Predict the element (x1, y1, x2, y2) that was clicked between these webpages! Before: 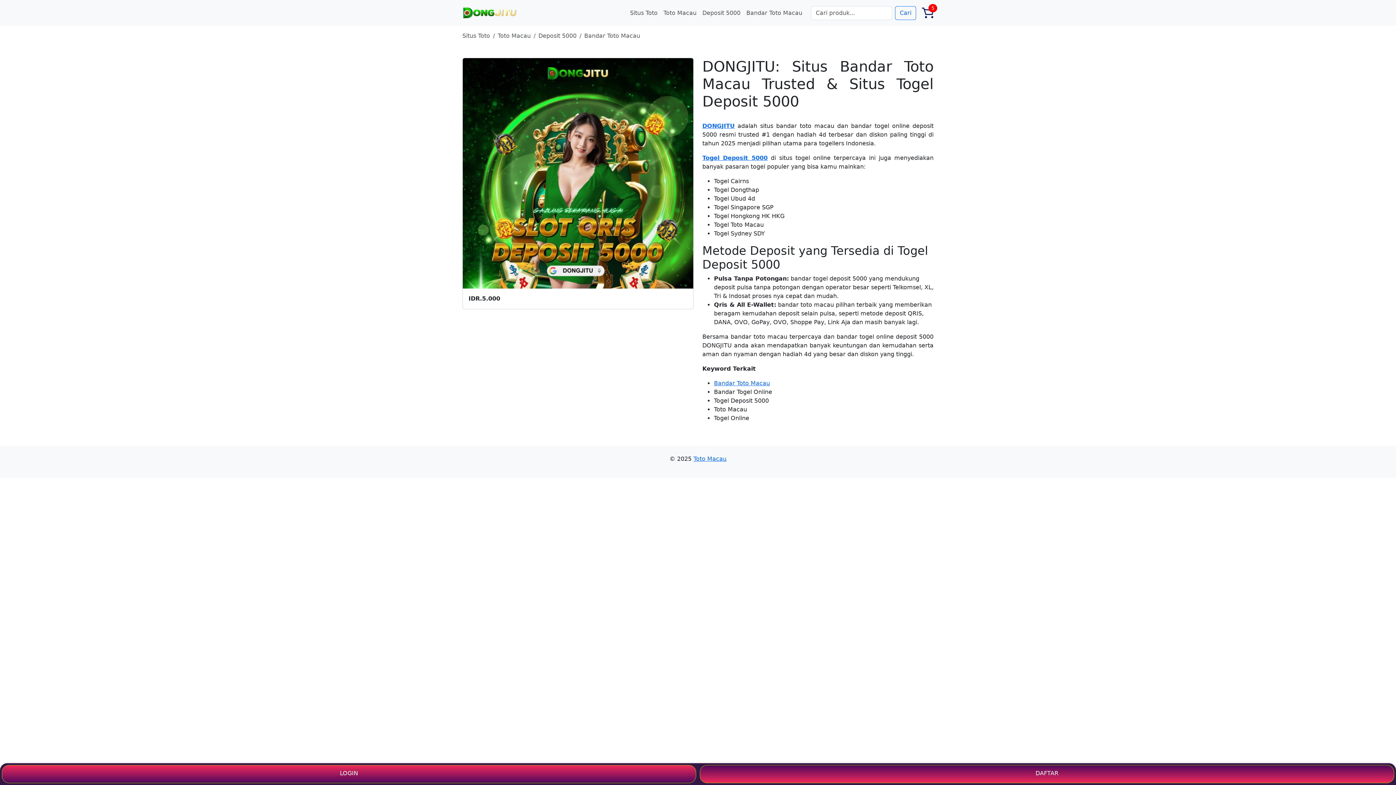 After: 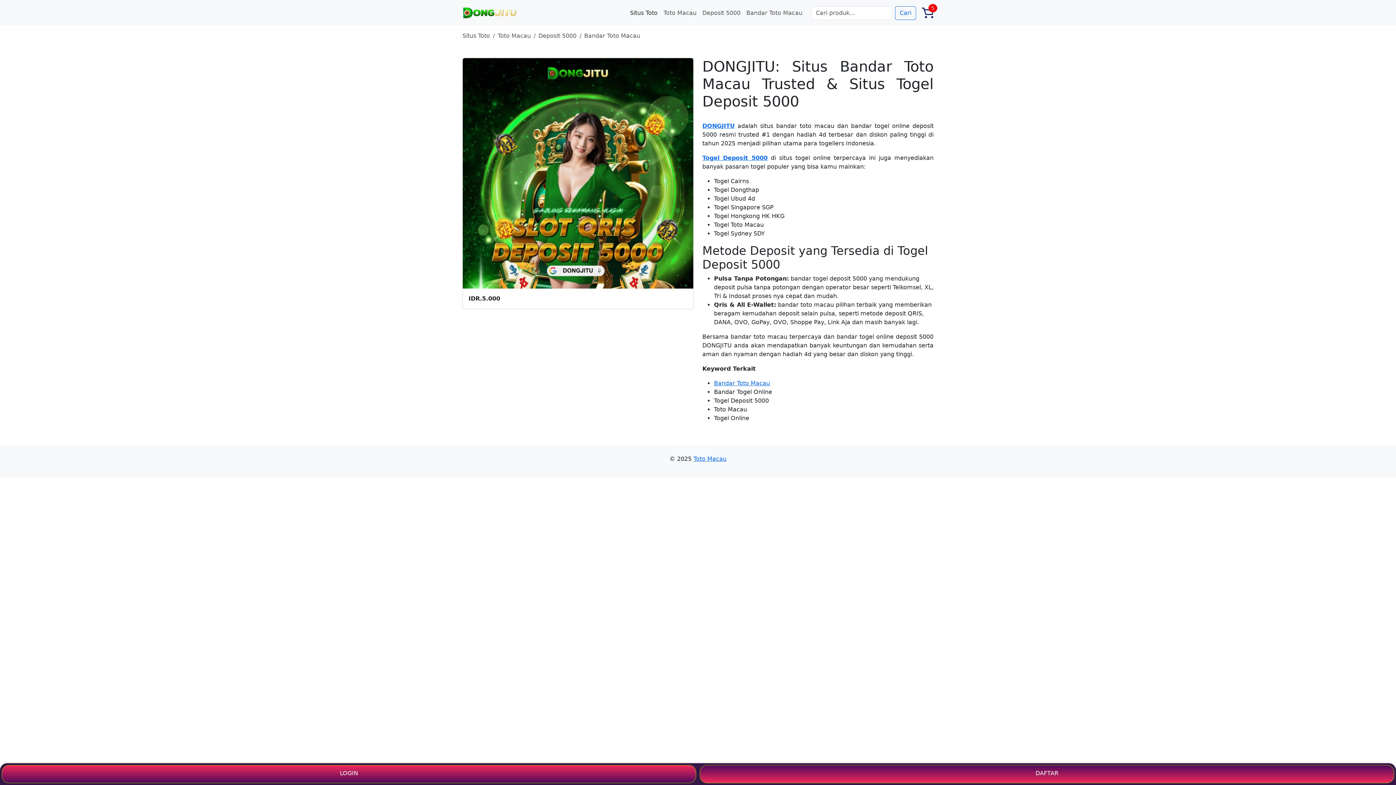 Action: bbox: (627, 5, 660, 20) label: Situs Toto